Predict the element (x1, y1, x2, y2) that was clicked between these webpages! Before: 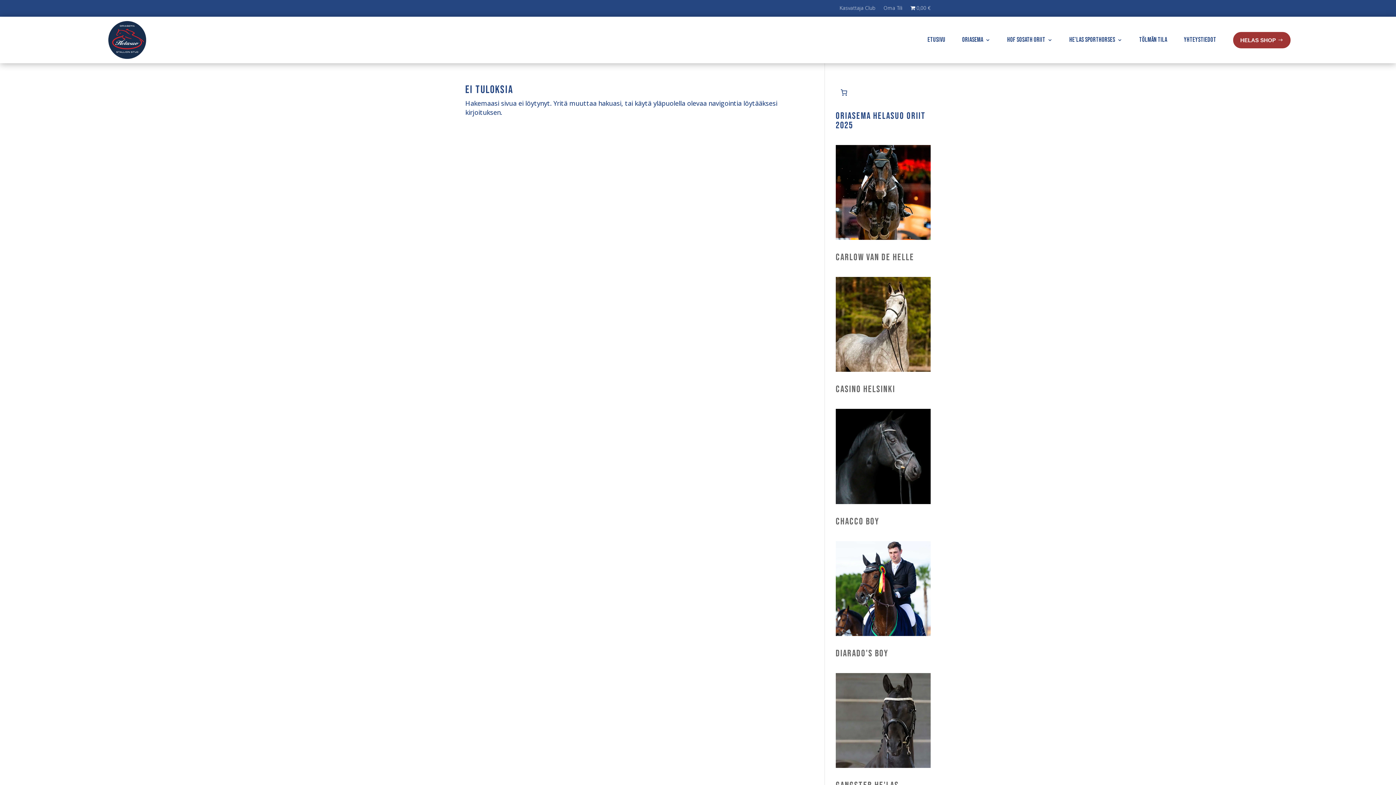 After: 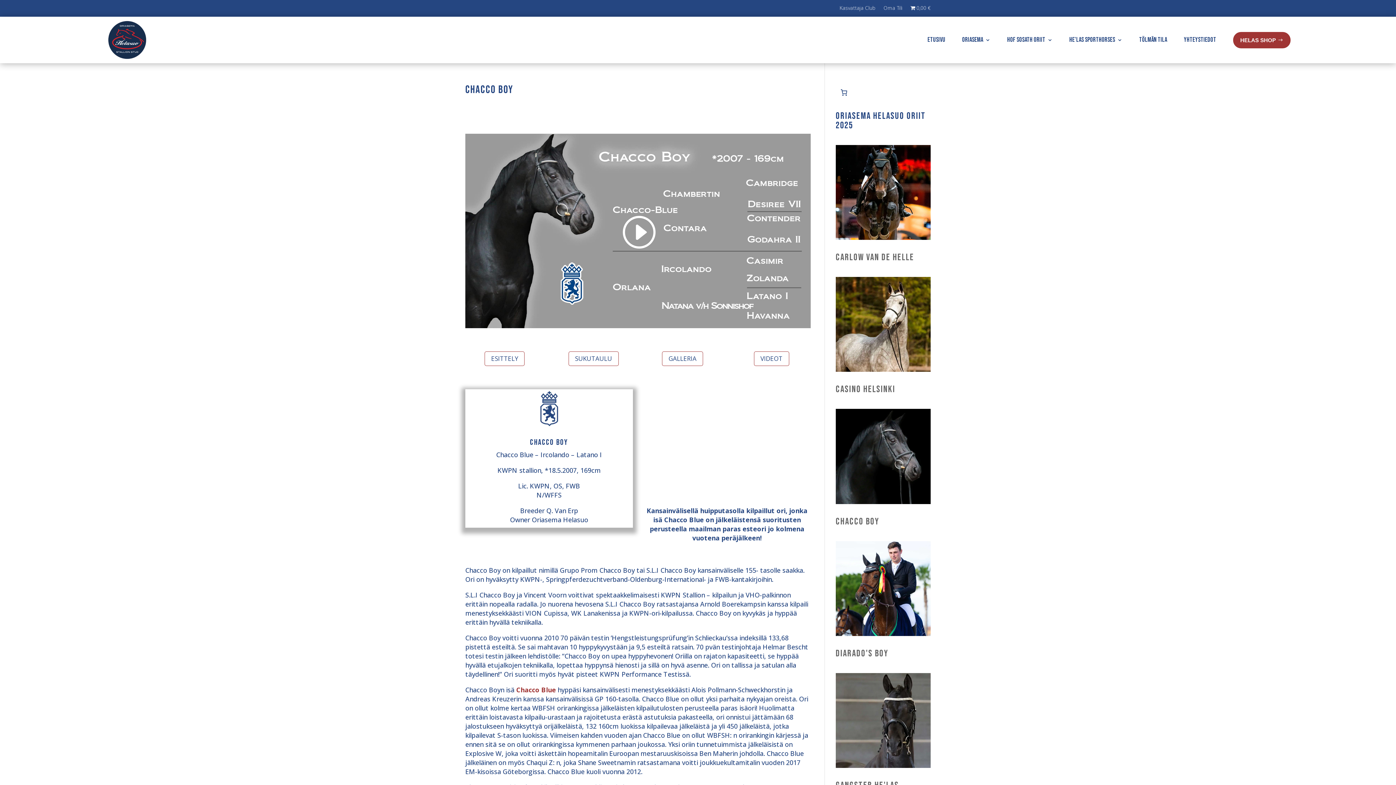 Action: bbox: (835, 516, 879, 527) label: Chacco Boy